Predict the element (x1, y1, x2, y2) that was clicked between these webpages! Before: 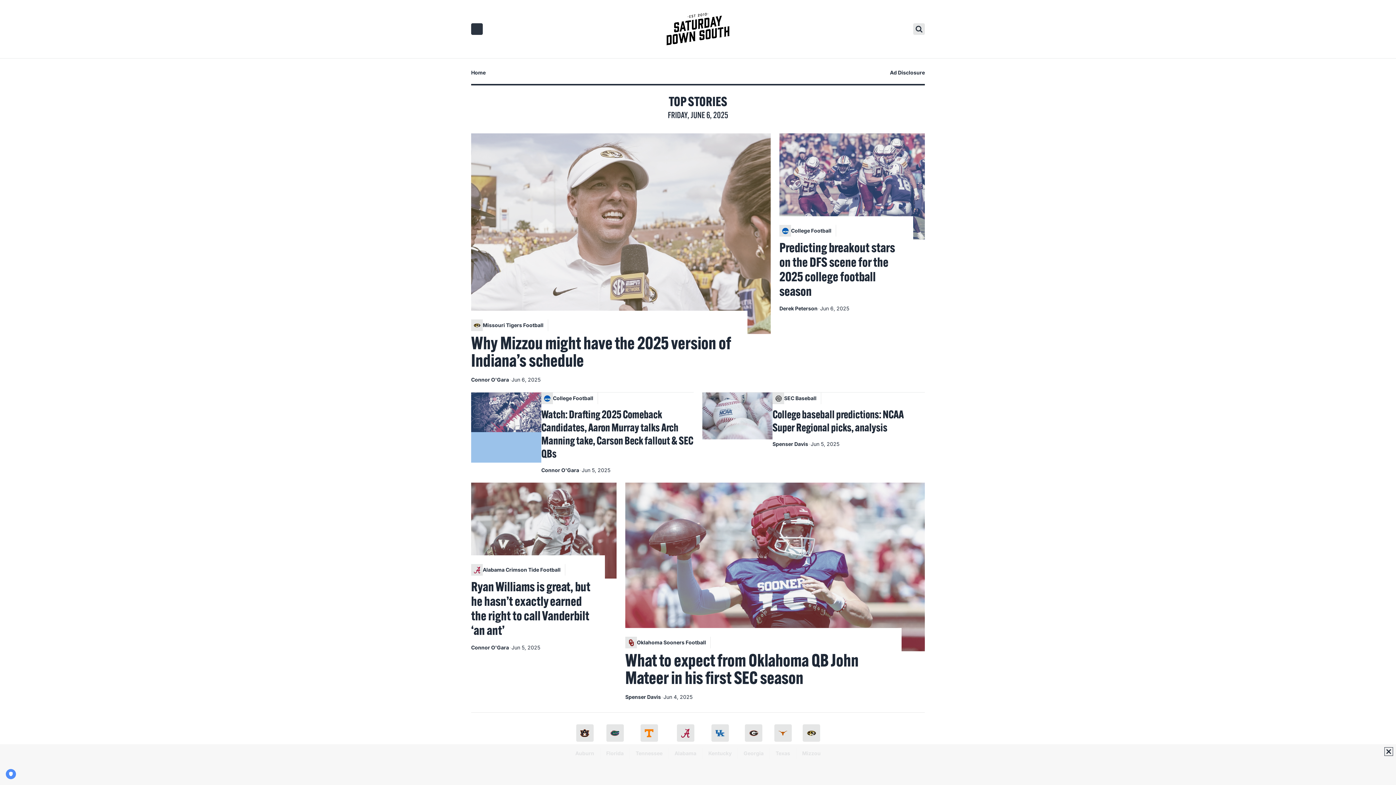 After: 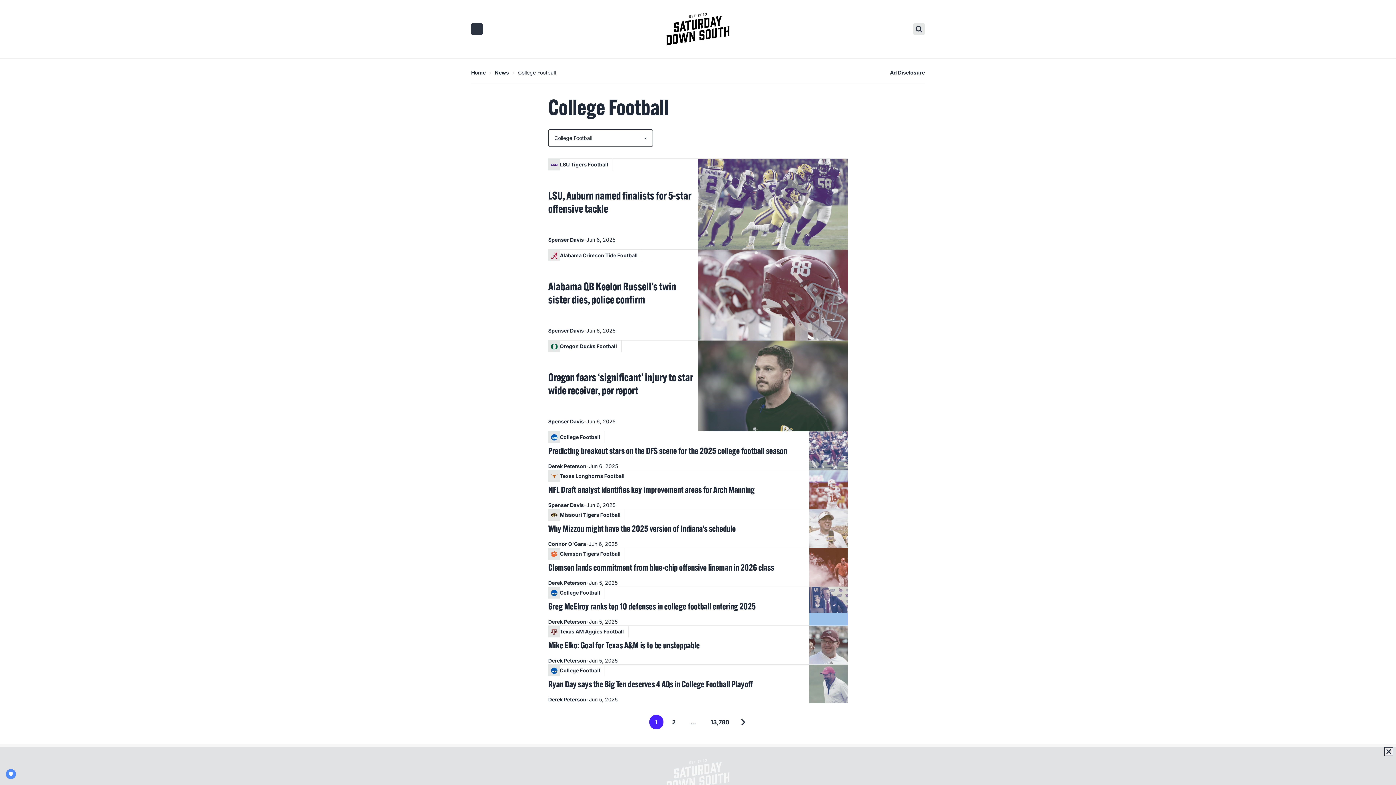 Action: label: College Football bbox: (779, 225, 836, 236)